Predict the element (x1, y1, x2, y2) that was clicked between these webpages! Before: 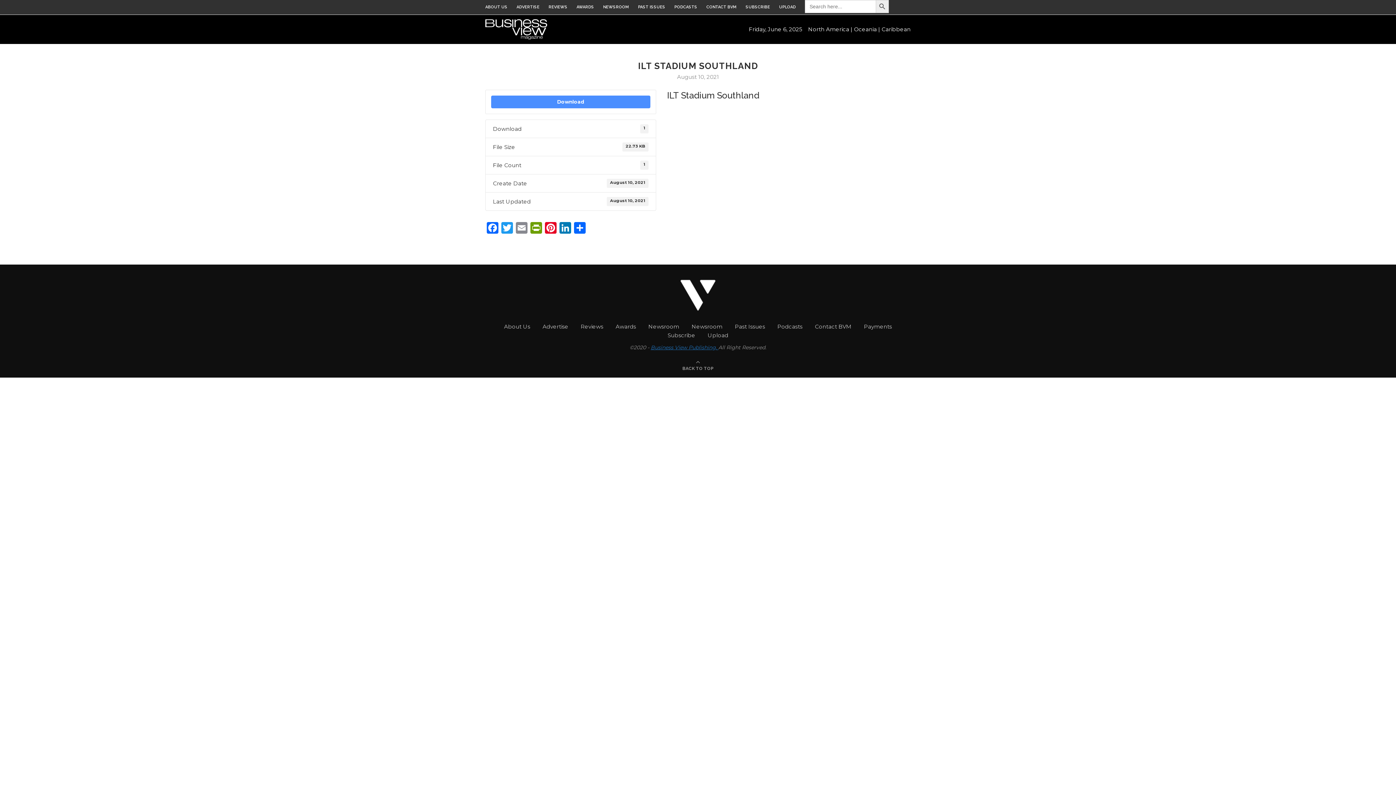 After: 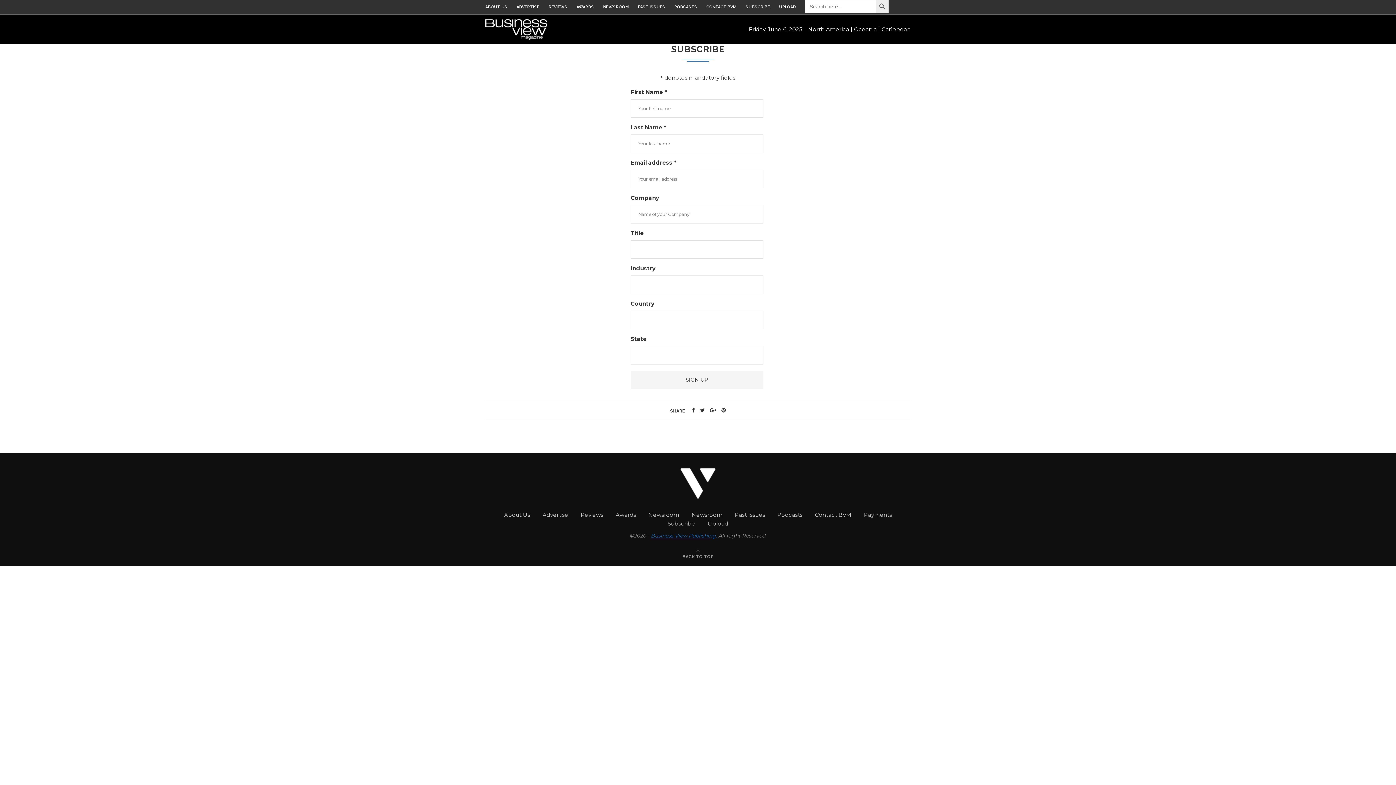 Action: bbox: (667, 332, 695, 338) label: Subscribe